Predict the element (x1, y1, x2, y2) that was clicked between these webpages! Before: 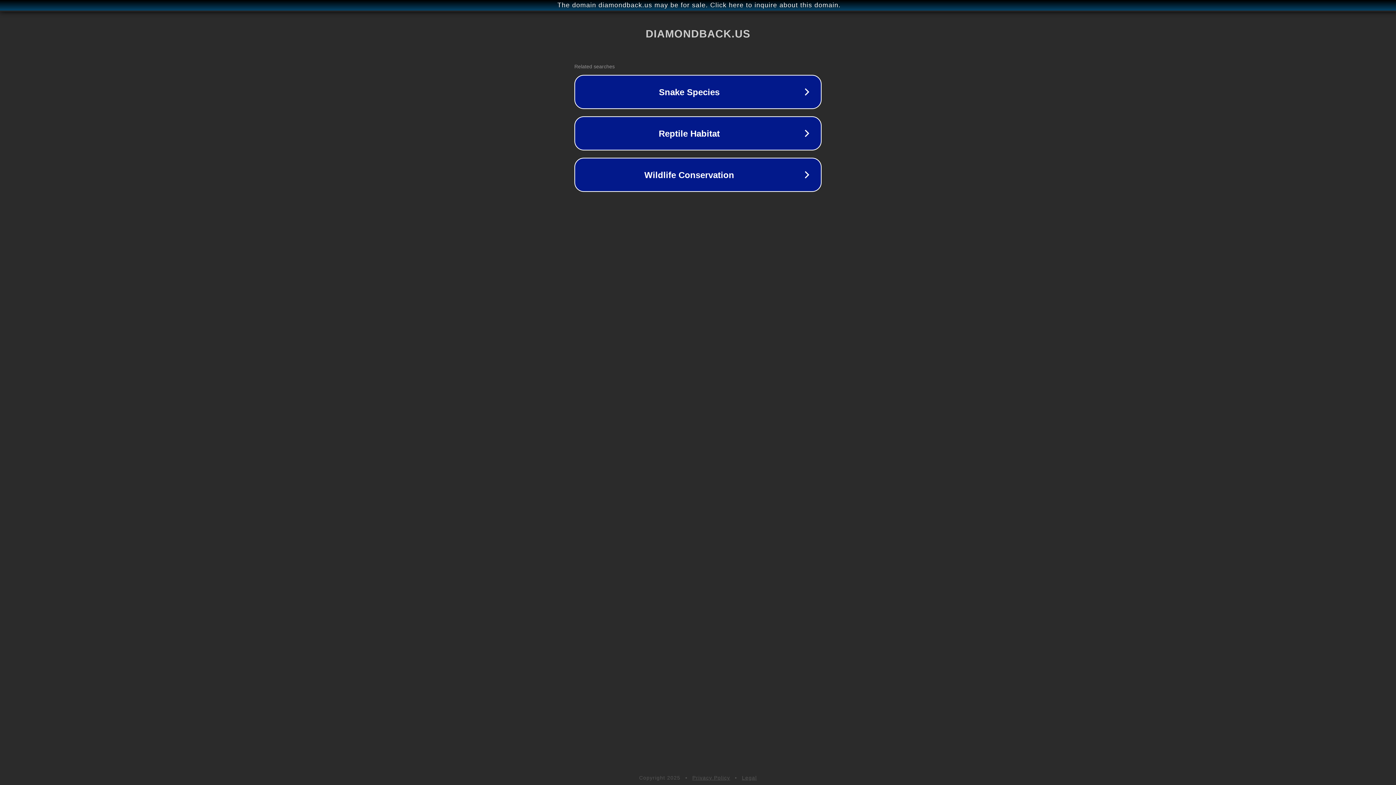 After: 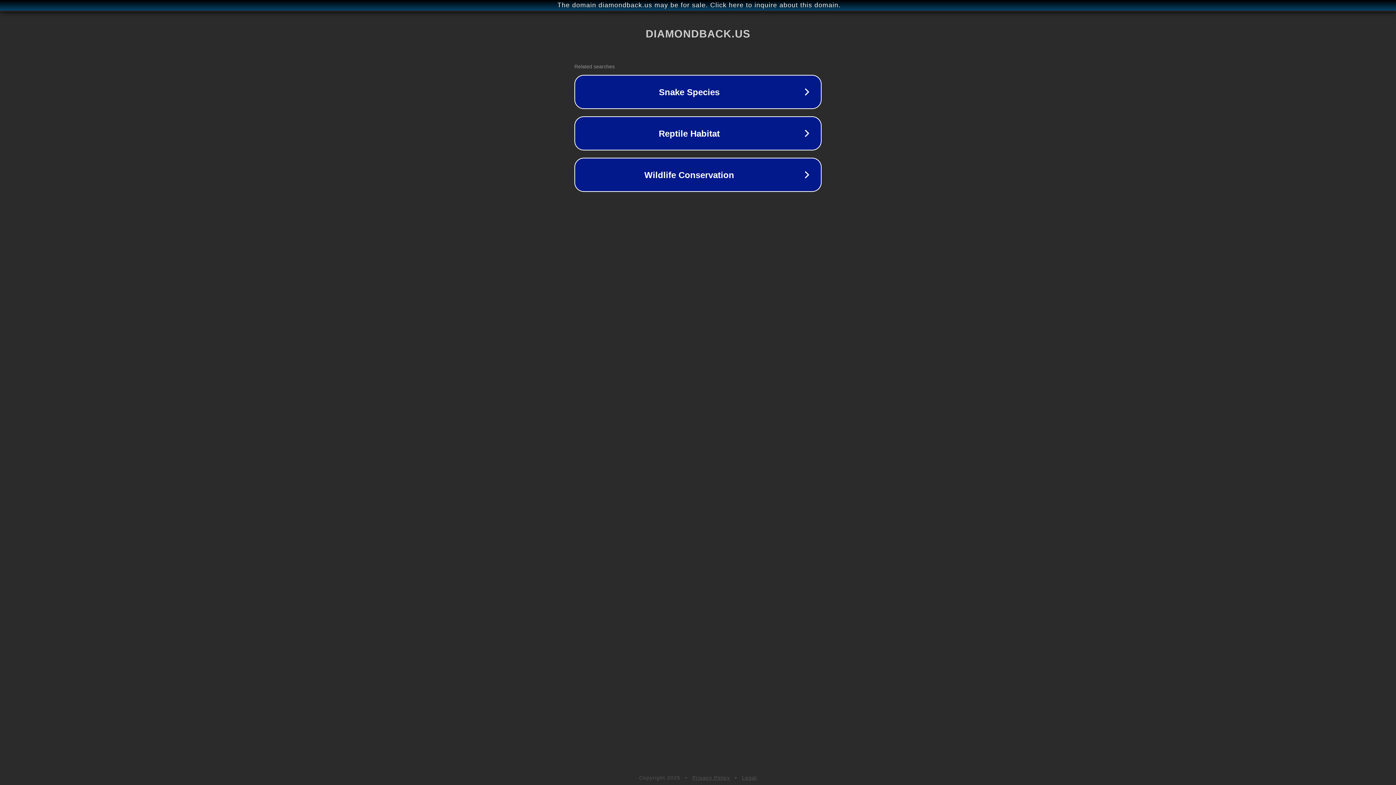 Action: bbox: (742, 775, 757, 781) label: Legal